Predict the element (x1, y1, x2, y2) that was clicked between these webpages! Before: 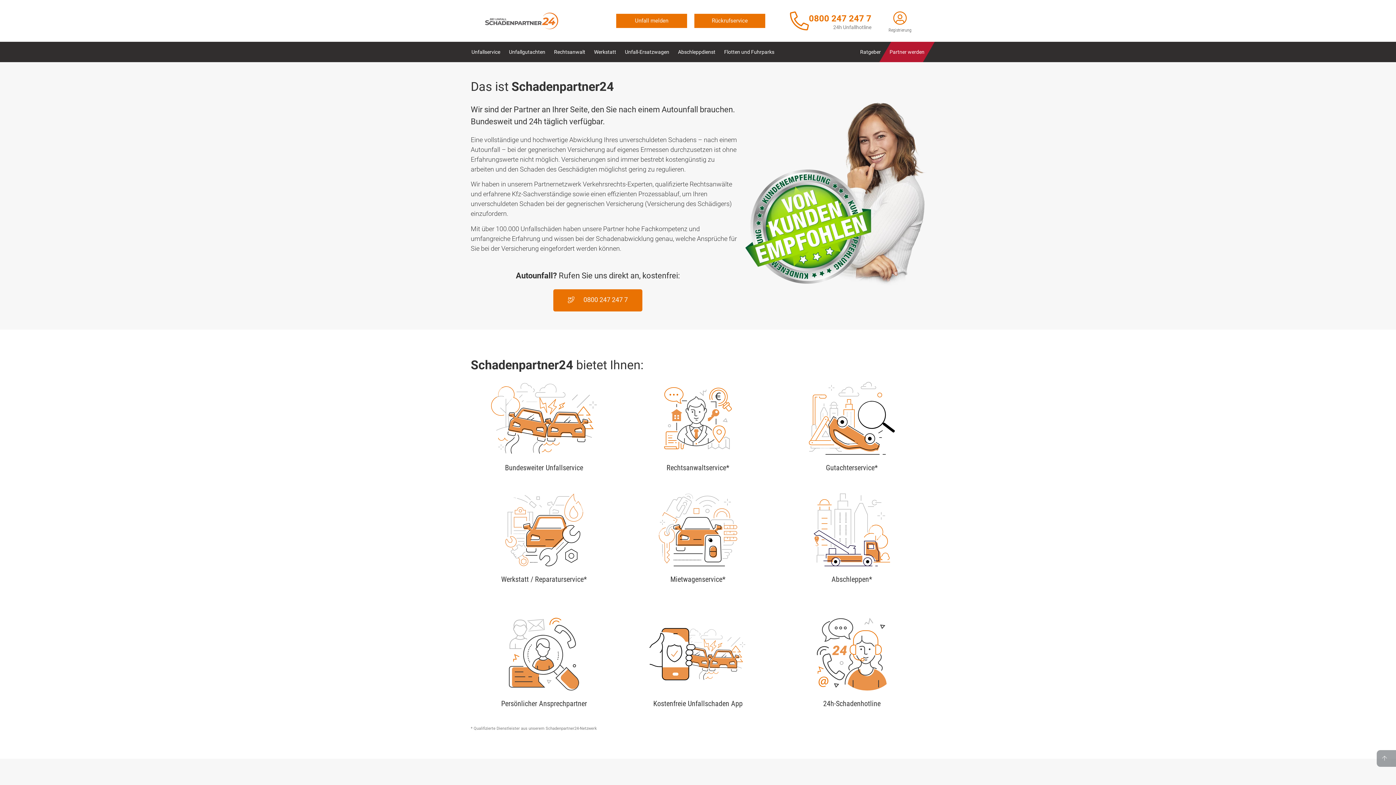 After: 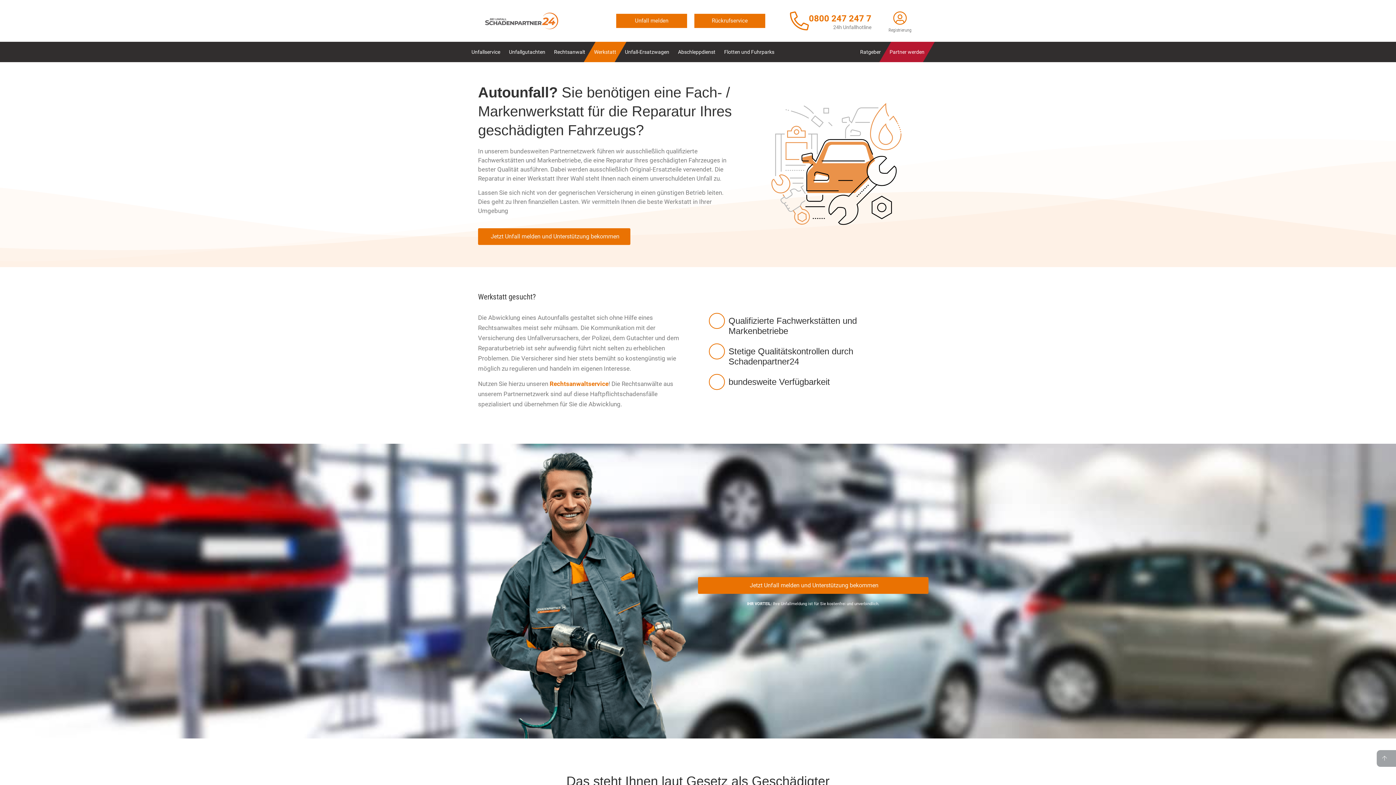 Action: bbox: (589, 41, 620, 62) label: Werkstatt